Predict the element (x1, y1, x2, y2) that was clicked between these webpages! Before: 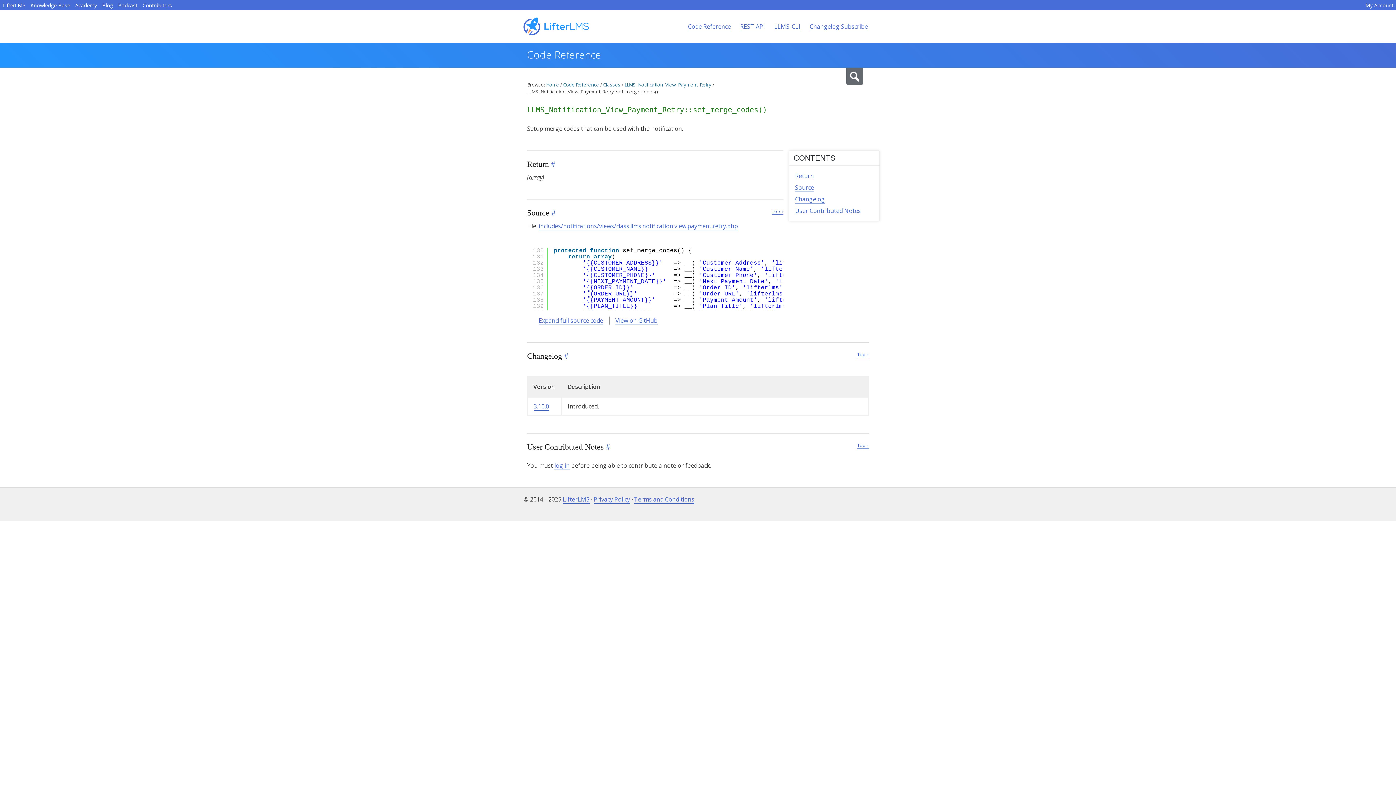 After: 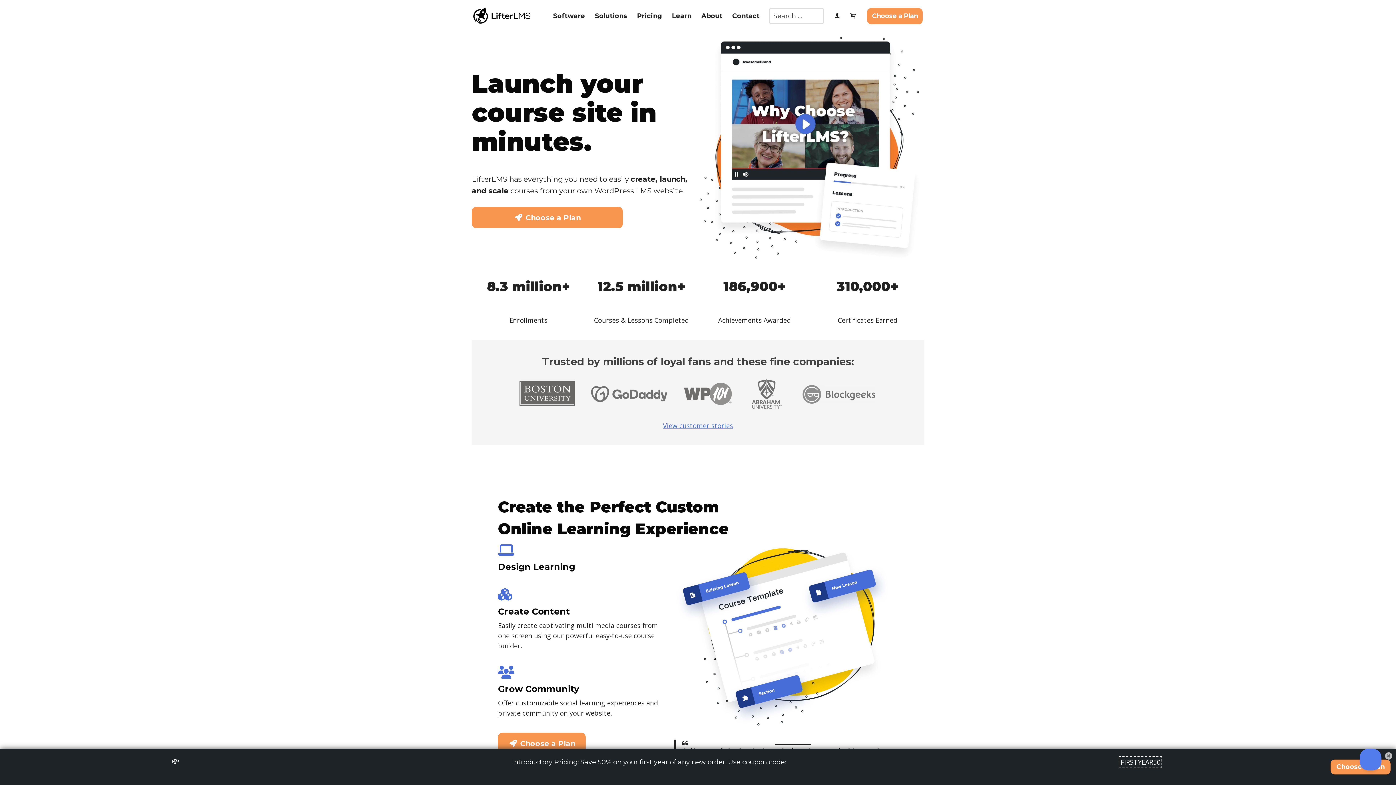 Action: label: LifterLMS bbox: (0, 0, 28, 10)